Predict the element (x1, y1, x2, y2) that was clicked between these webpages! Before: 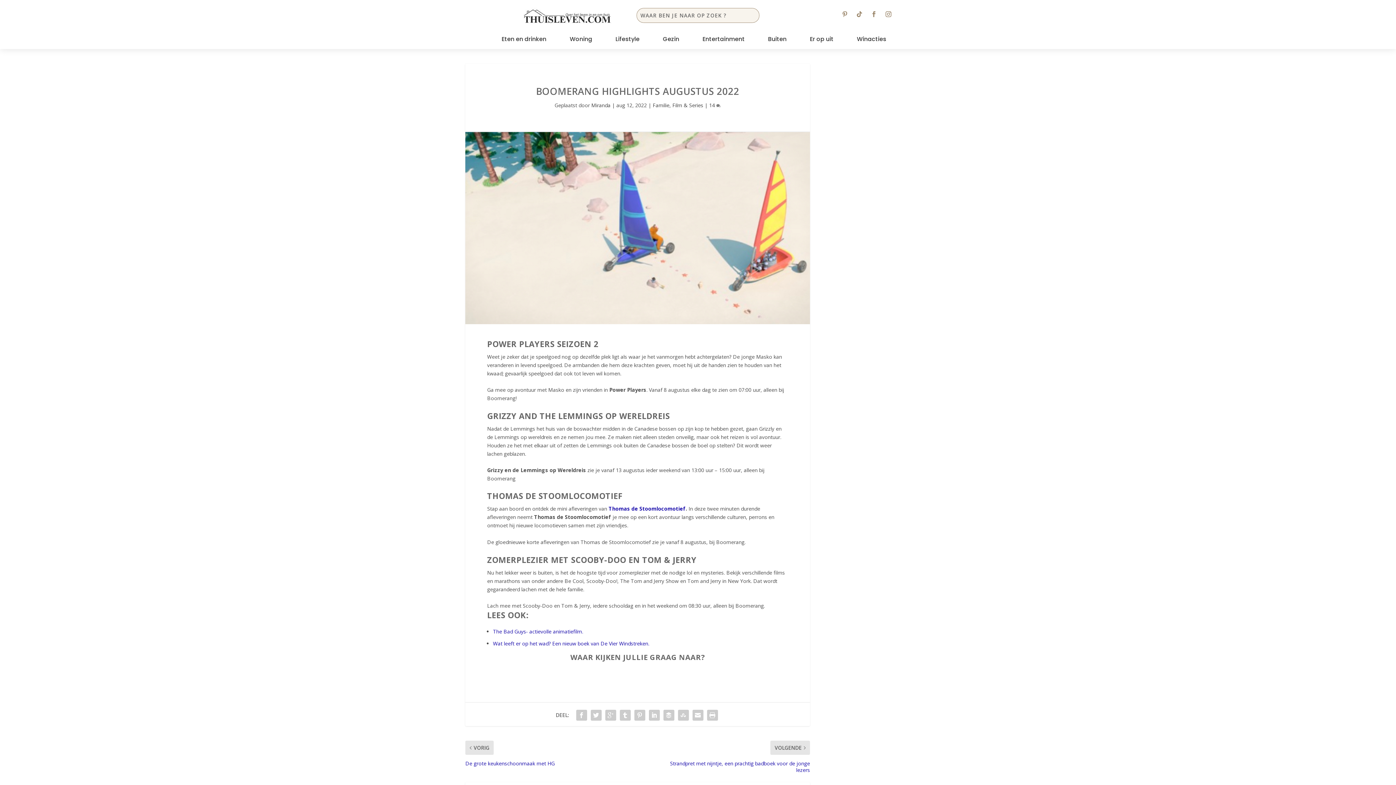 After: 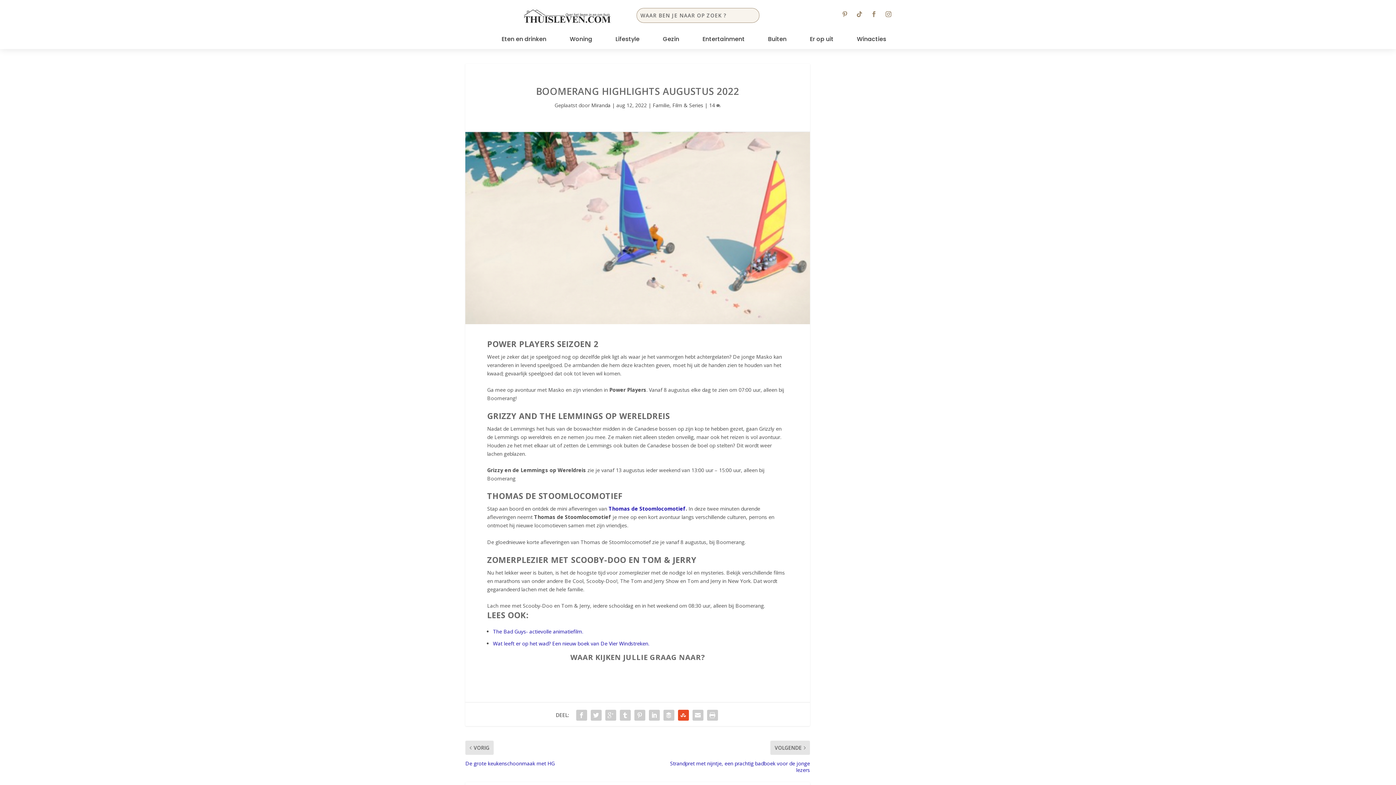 Action: bbox: (676, 708, 690, 722)